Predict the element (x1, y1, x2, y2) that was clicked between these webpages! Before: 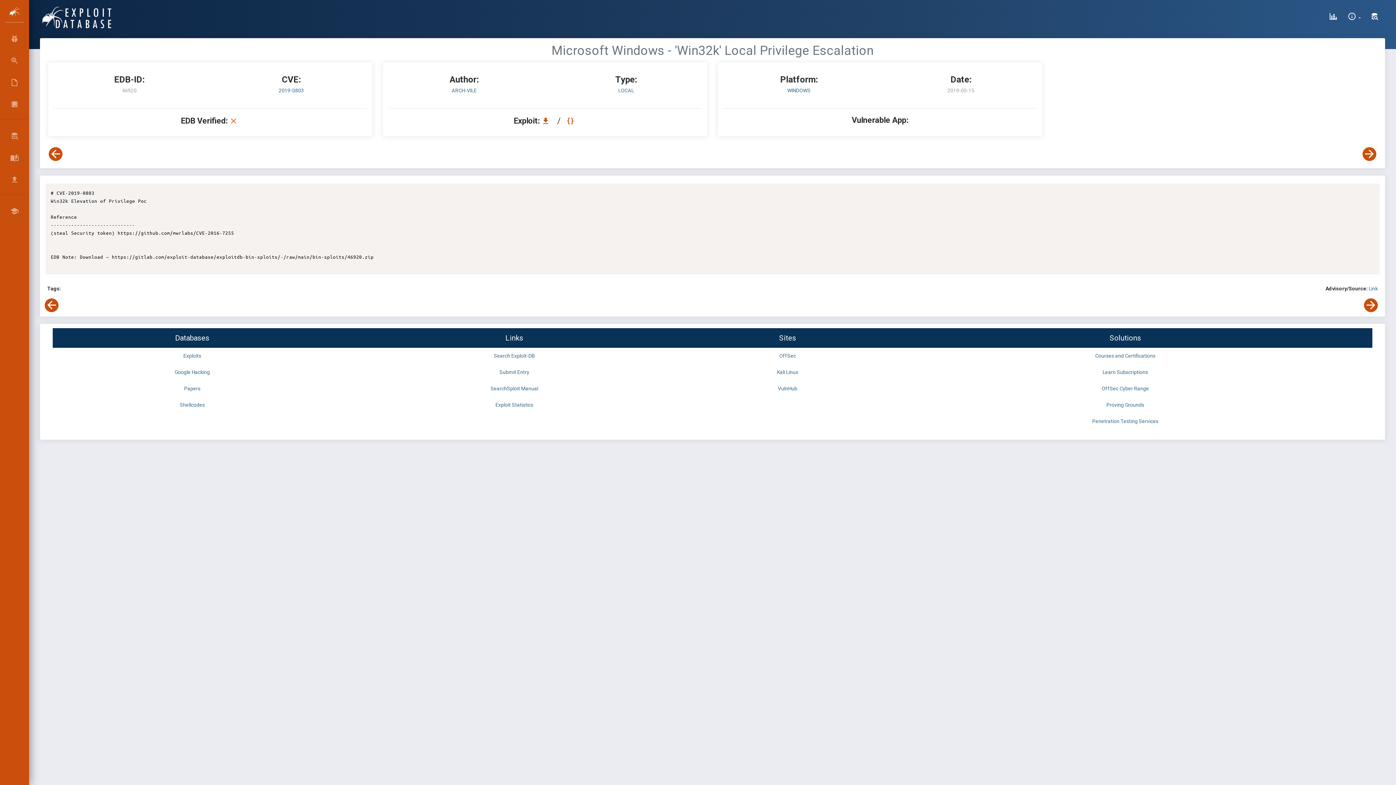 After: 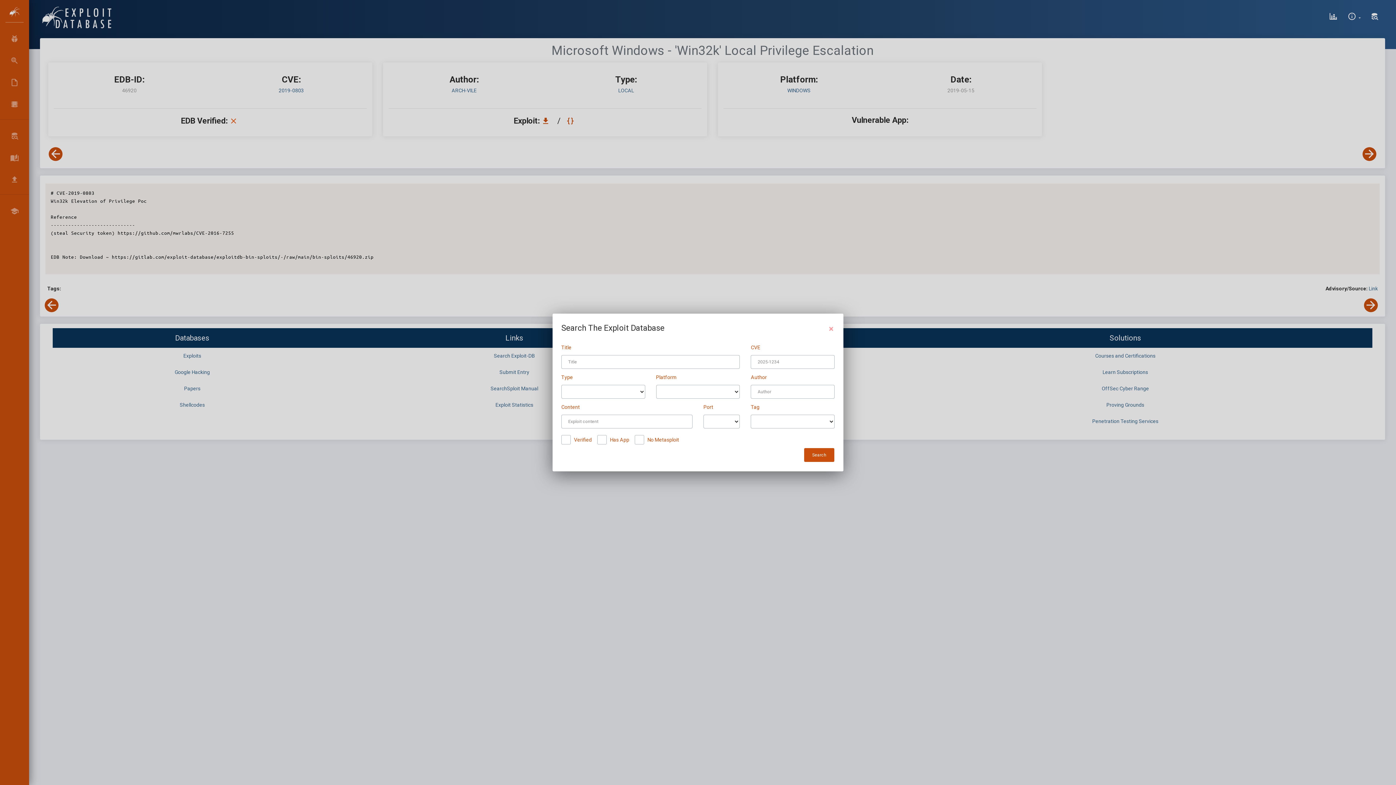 Action: label: Search Exploit-DB bbox: (1366, 8, 1384, 26)